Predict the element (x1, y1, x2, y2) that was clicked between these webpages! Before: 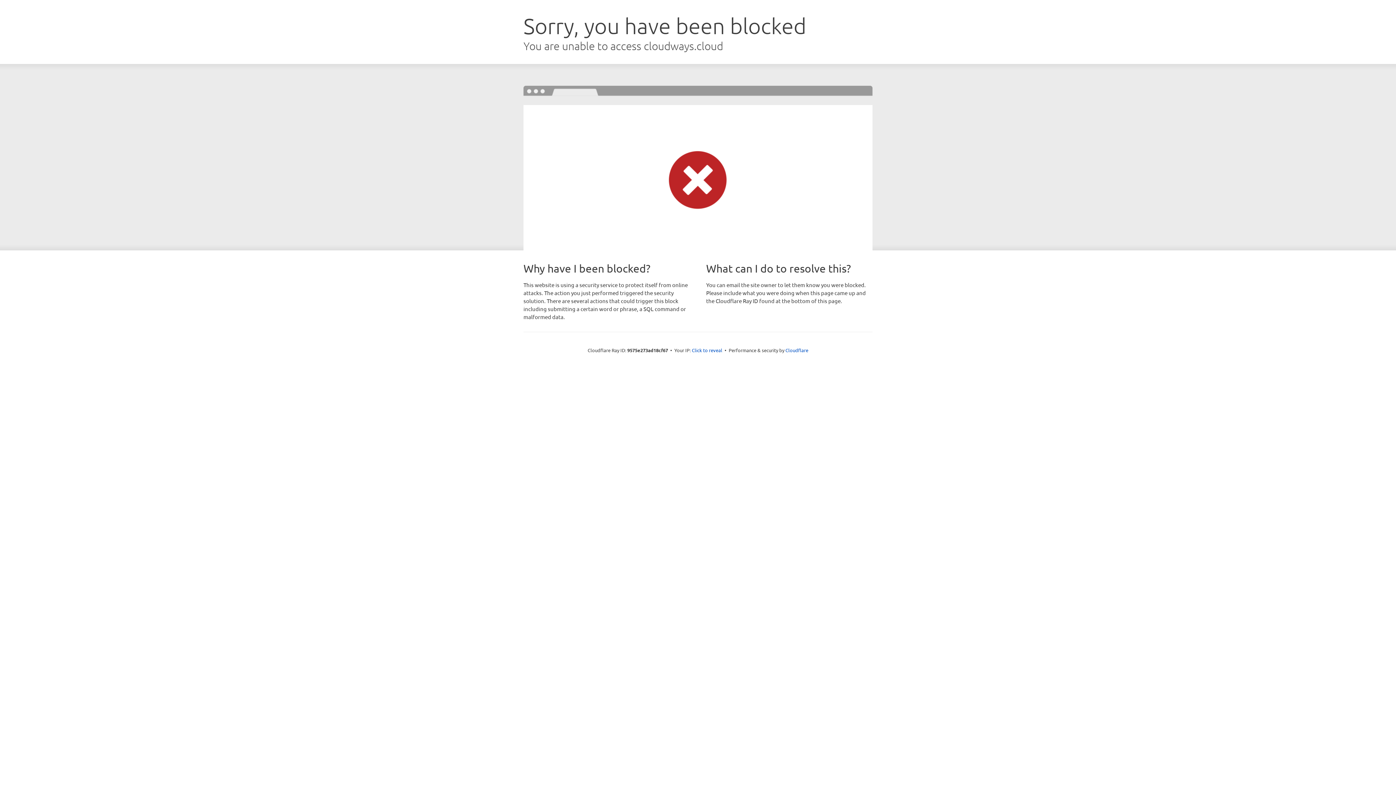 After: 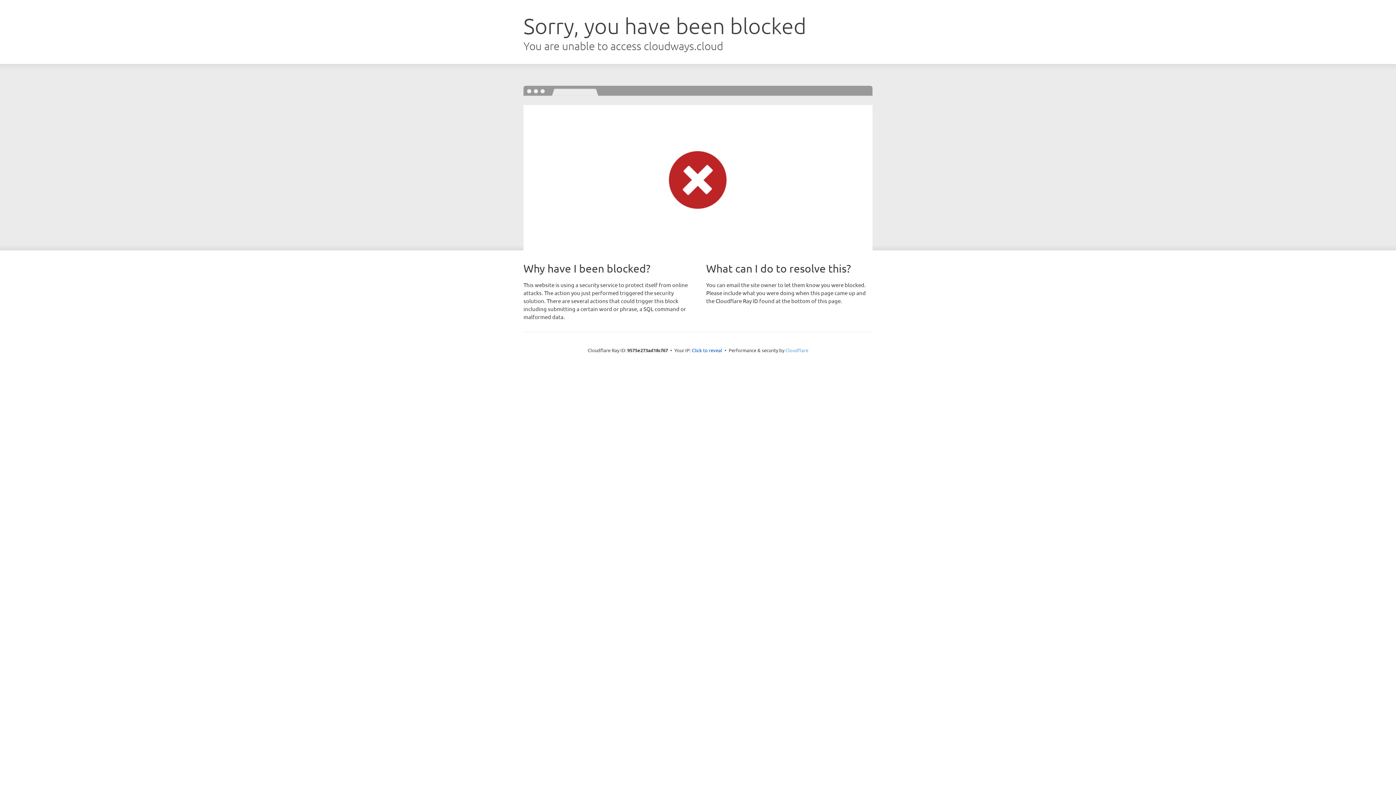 Action: label: Cloudflare bbox: (785, 347, 808, 353)